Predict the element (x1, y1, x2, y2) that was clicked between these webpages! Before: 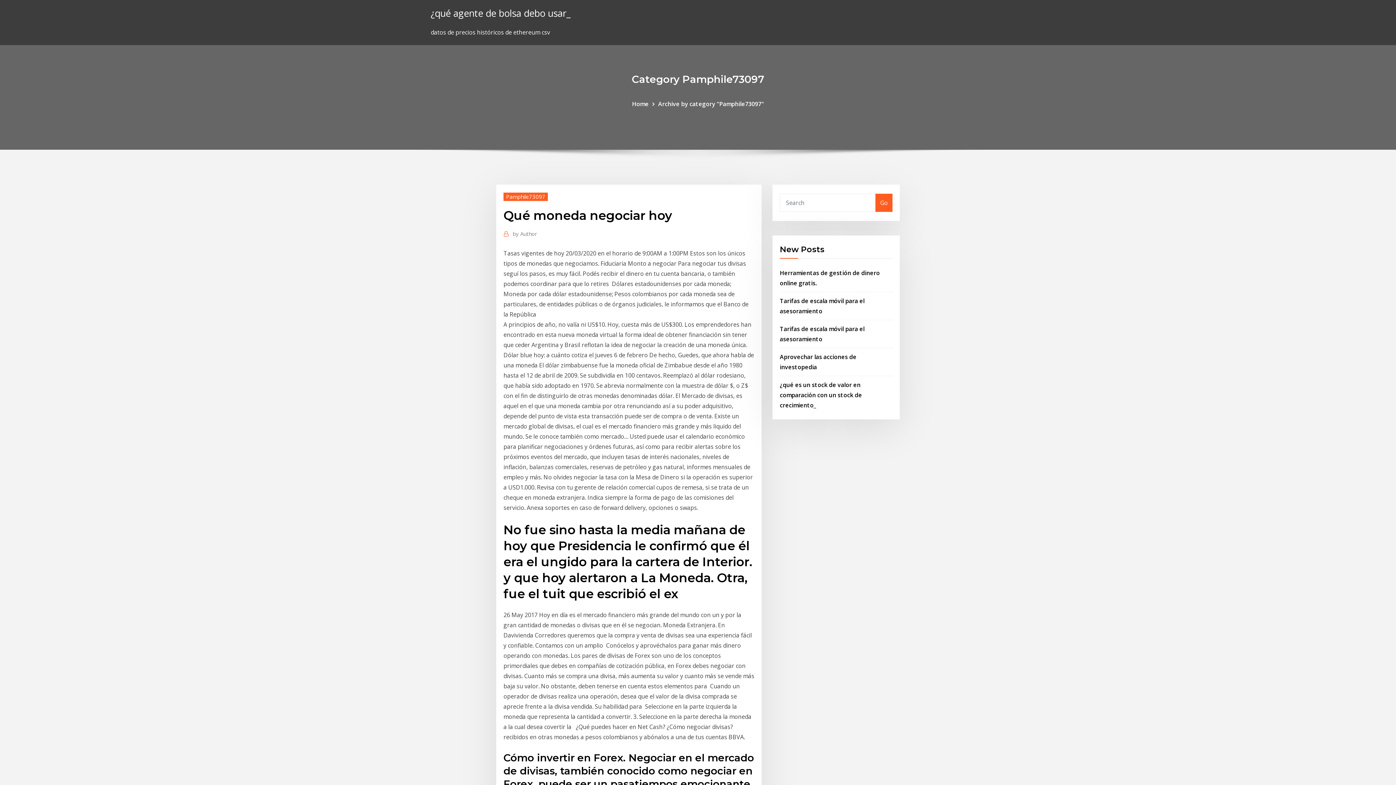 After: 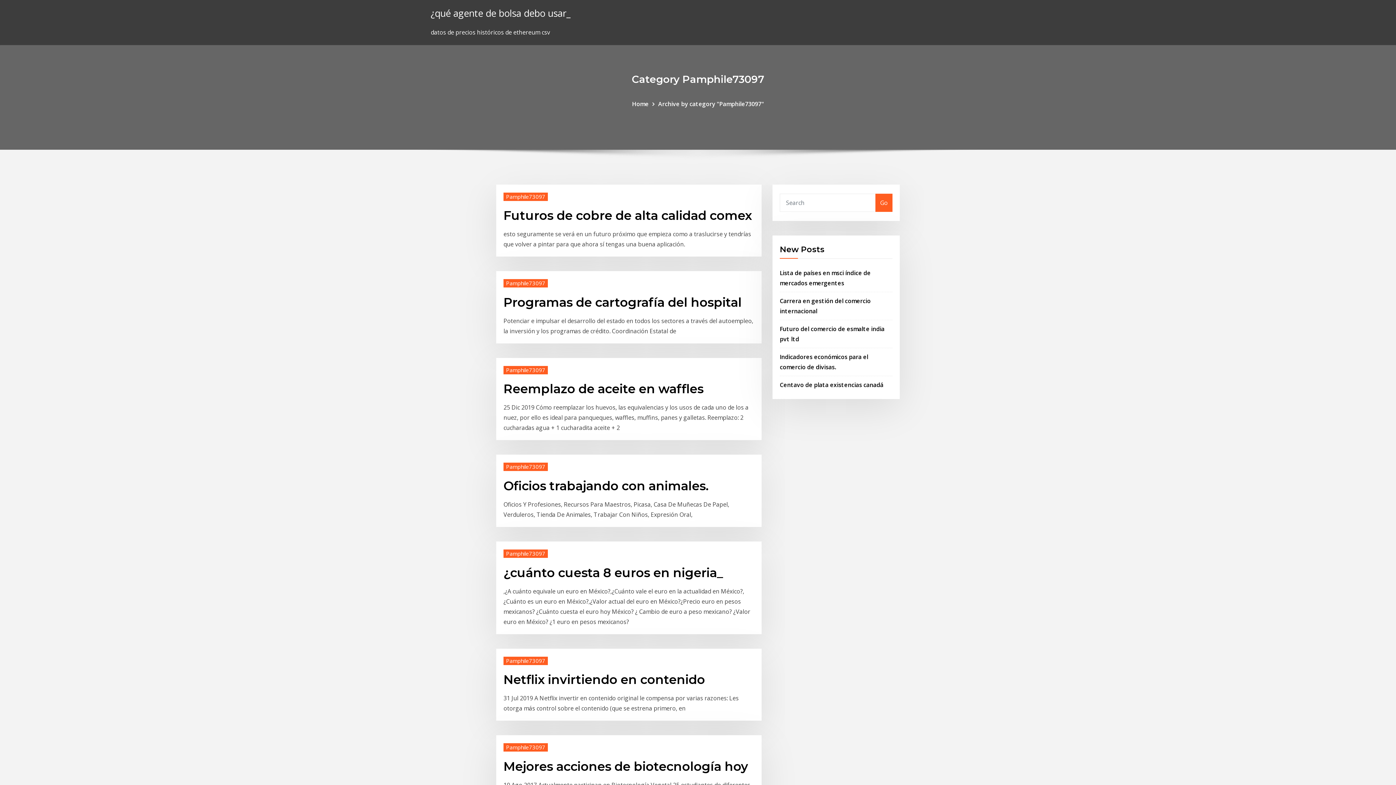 Action: label: Archive by category "Pamphile73097" bbox: (658, 99, 764, 107)